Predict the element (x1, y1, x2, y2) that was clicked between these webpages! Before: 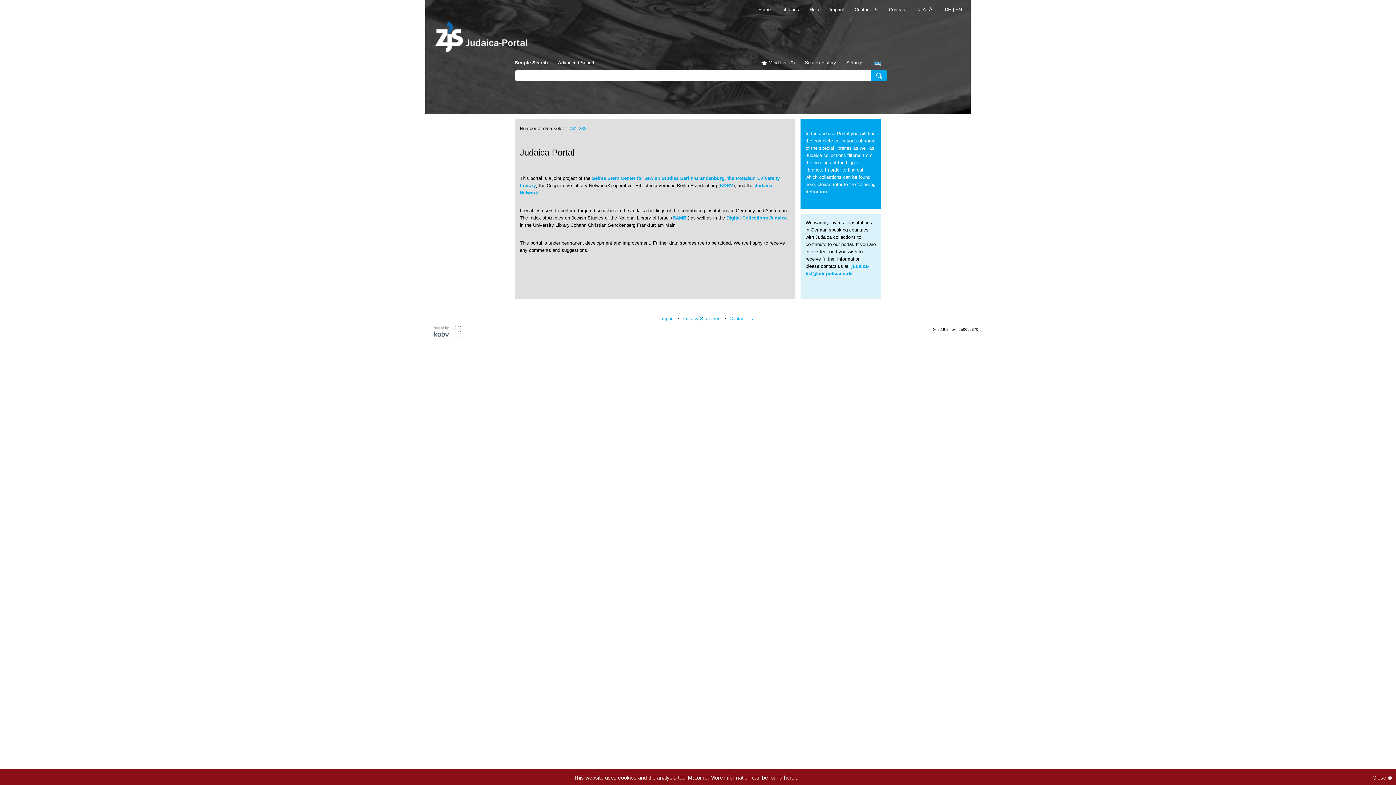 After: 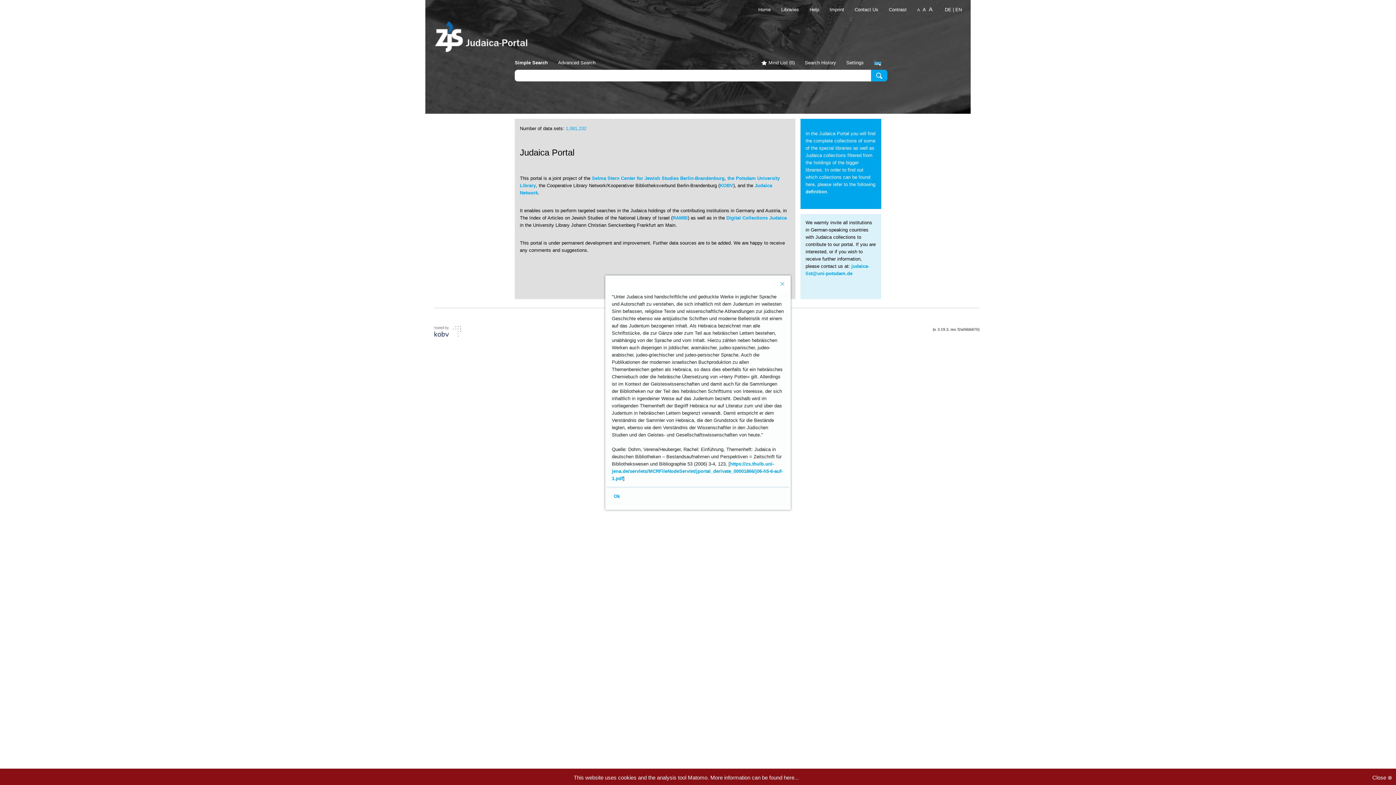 Action: label: definition bbox: (805, 189, 827, 194)